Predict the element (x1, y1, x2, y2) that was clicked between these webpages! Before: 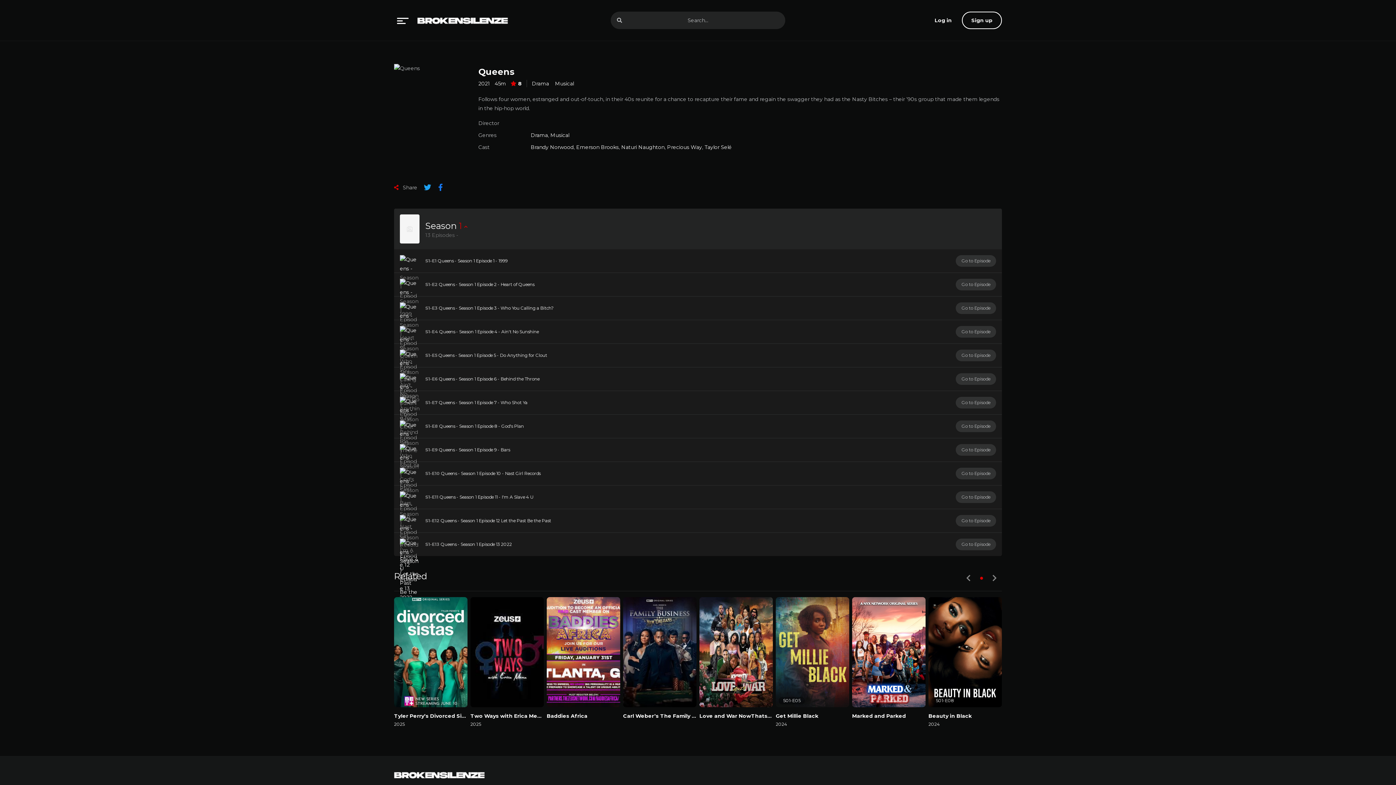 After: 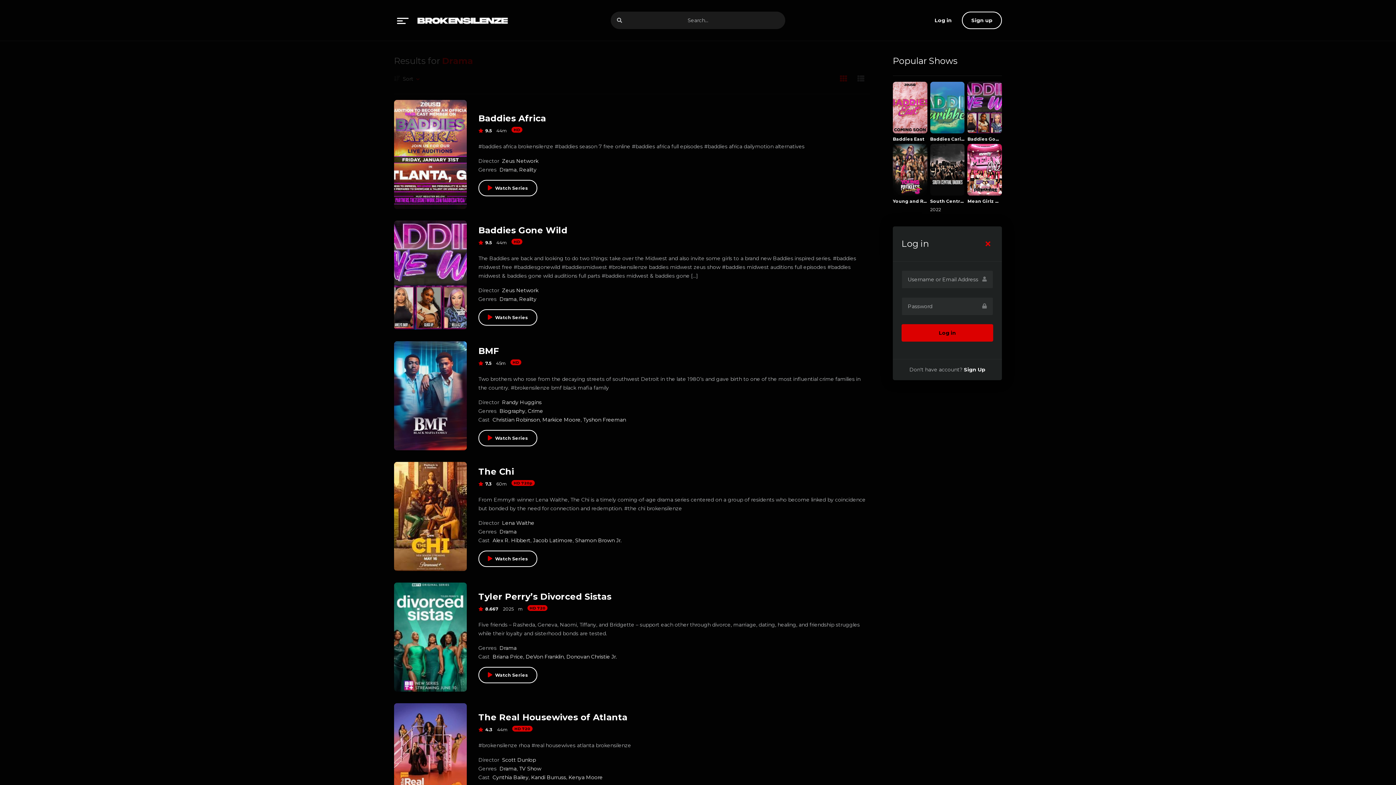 Action: bbox: (530, 132, 548, 138) label: Drama